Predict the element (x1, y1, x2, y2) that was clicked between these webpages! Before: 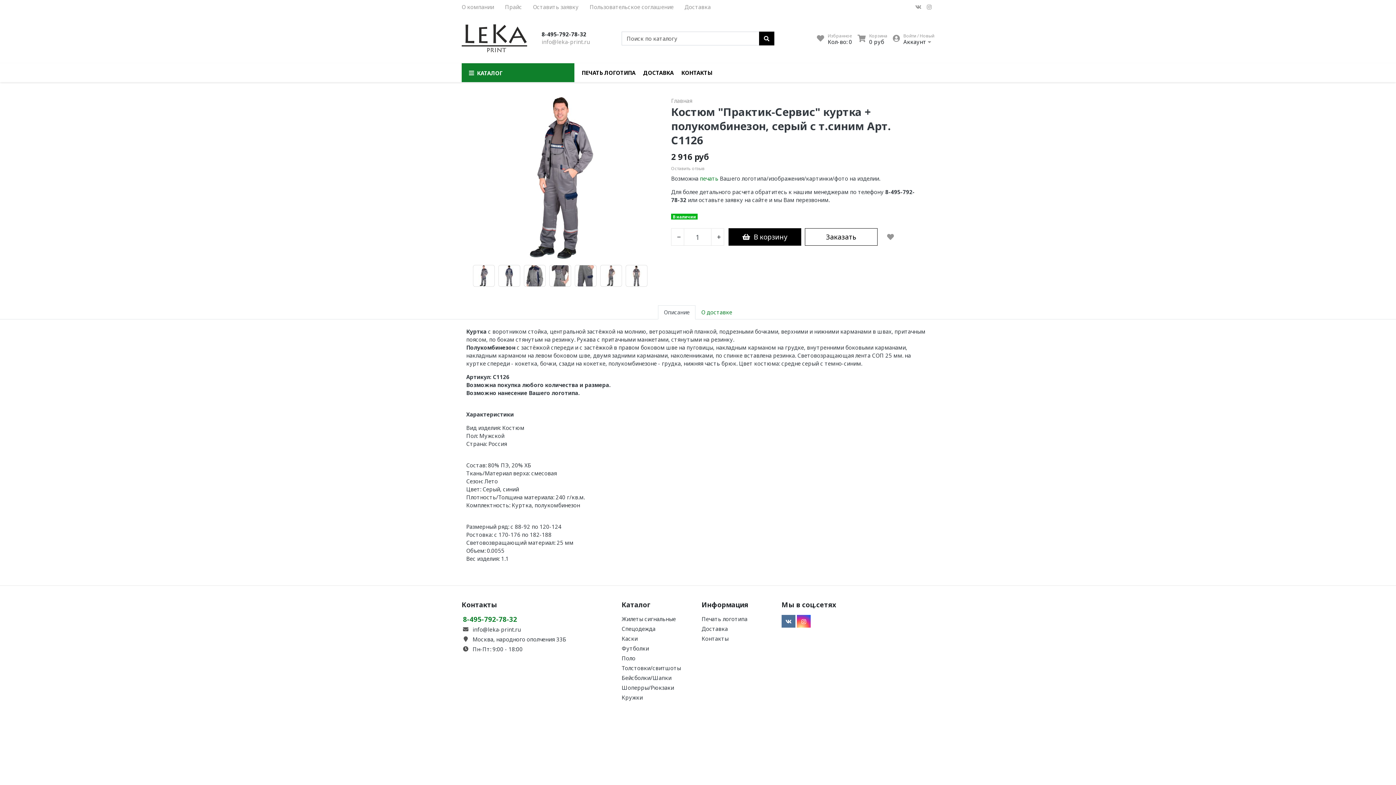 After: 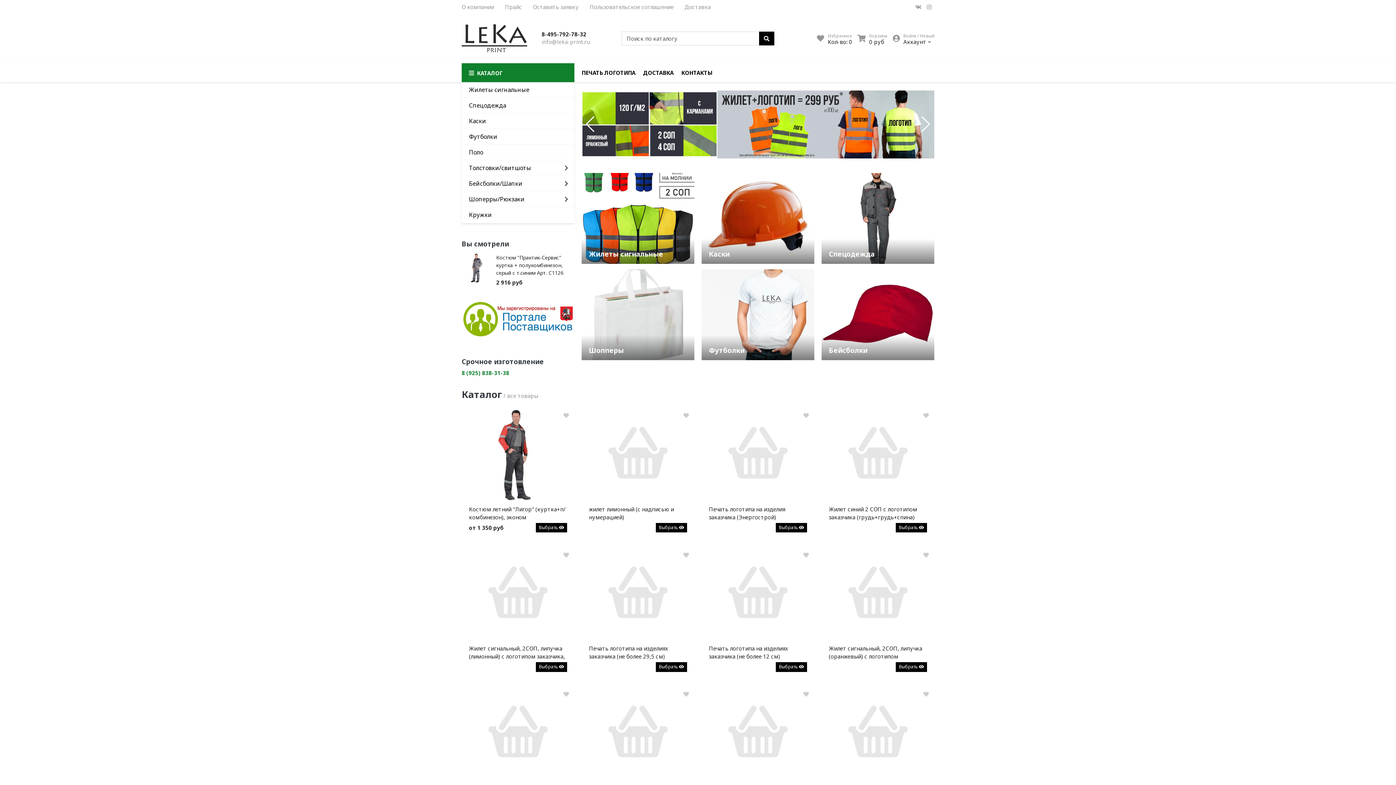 Action: label: Главная bbox: (671, 97, 692, 104)